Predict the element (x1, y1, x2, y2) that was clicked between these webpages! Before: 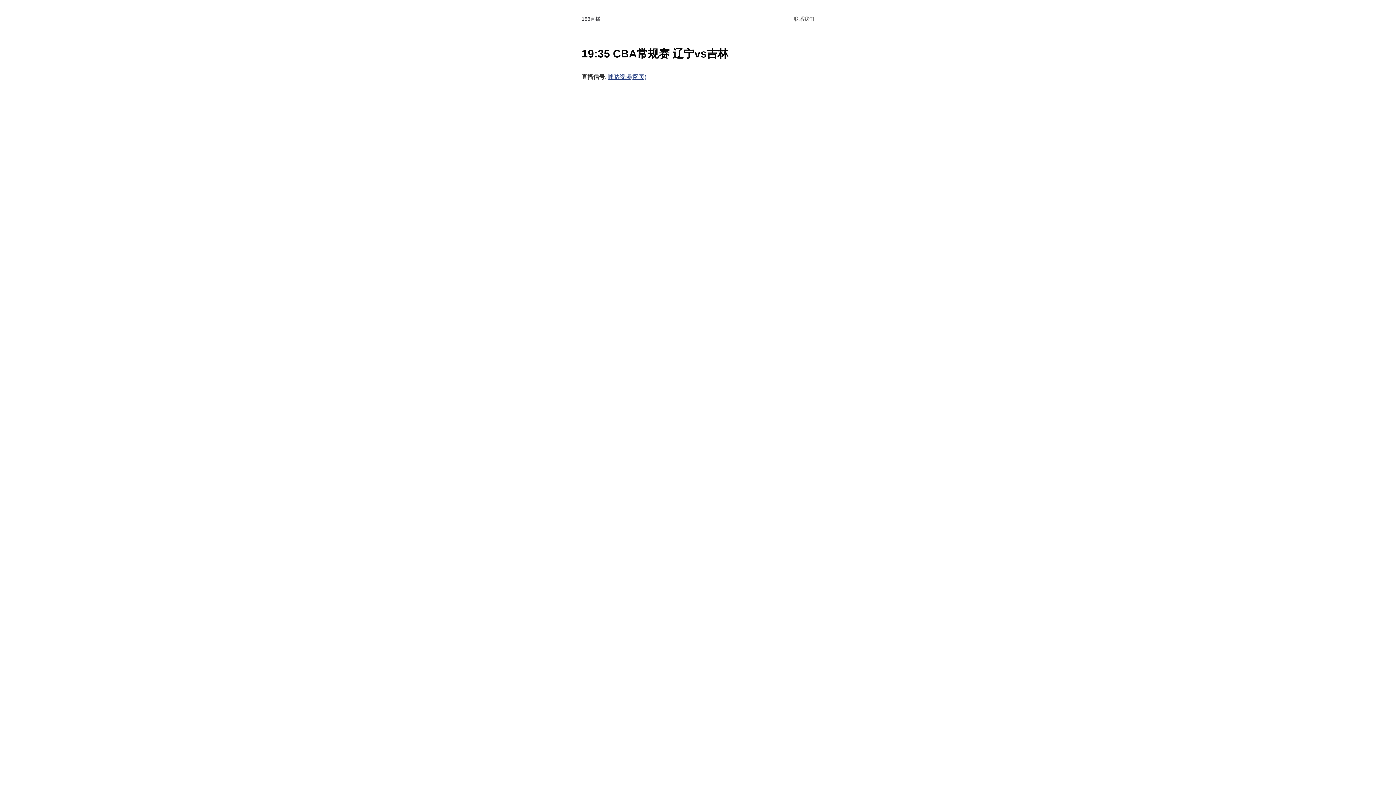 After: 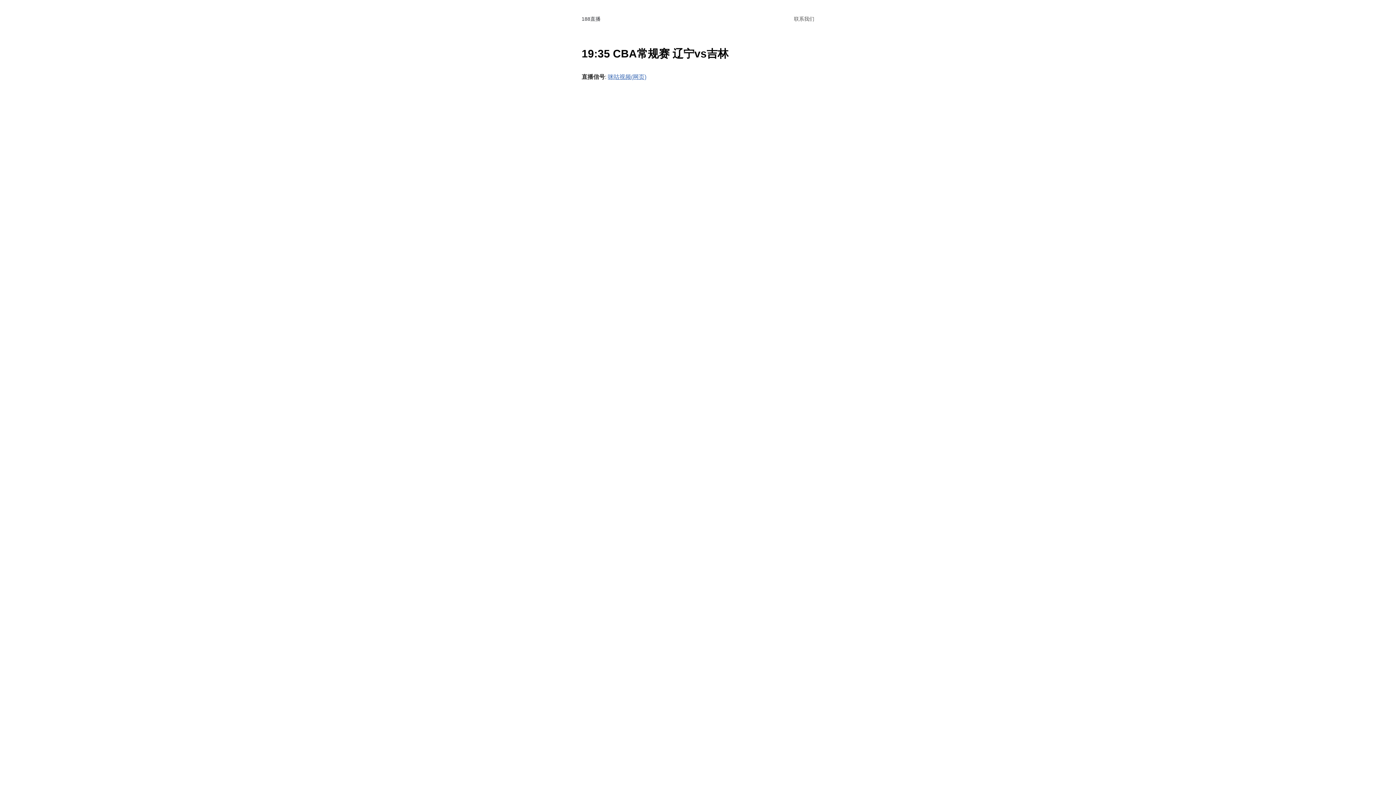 Action: label: 咪咕视频(网页) bbox: (608, 73, 646, 80)